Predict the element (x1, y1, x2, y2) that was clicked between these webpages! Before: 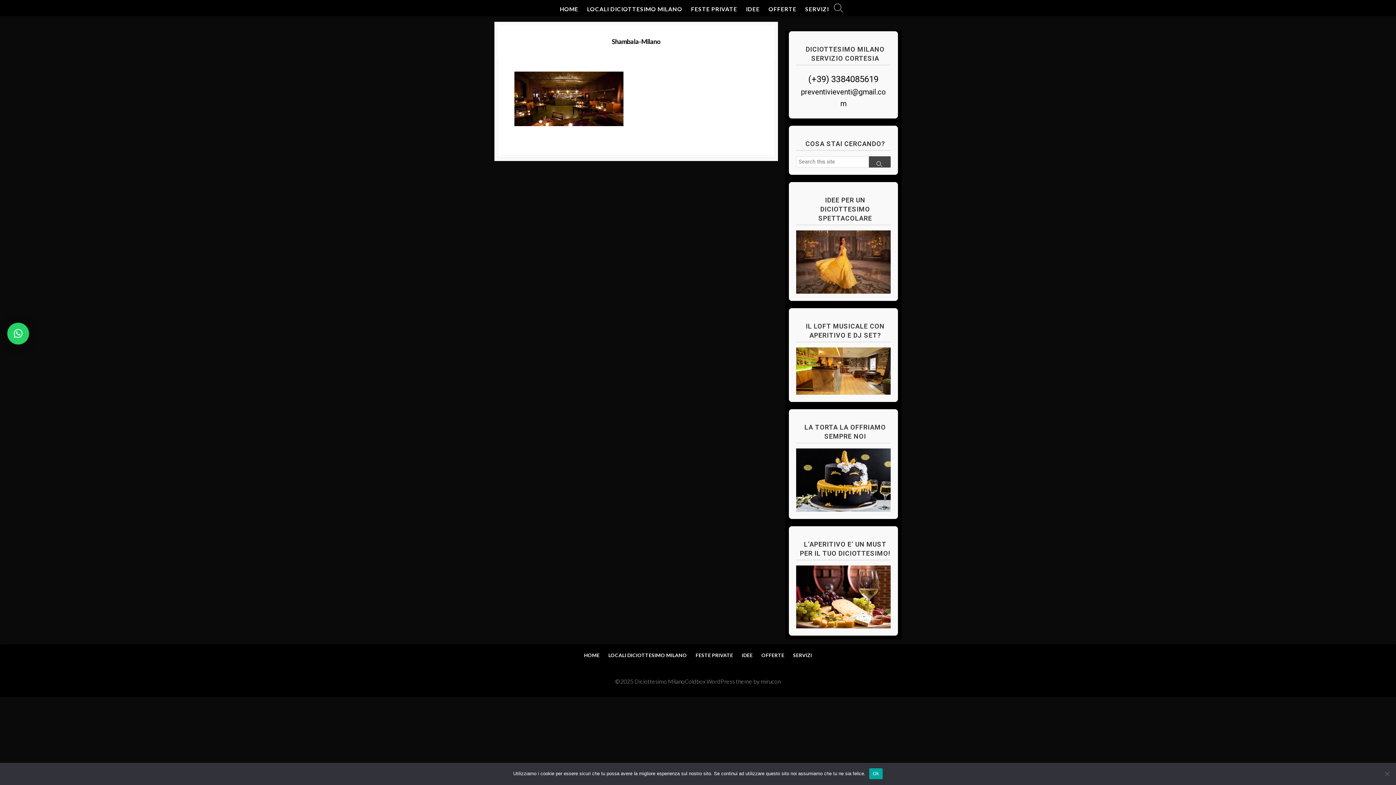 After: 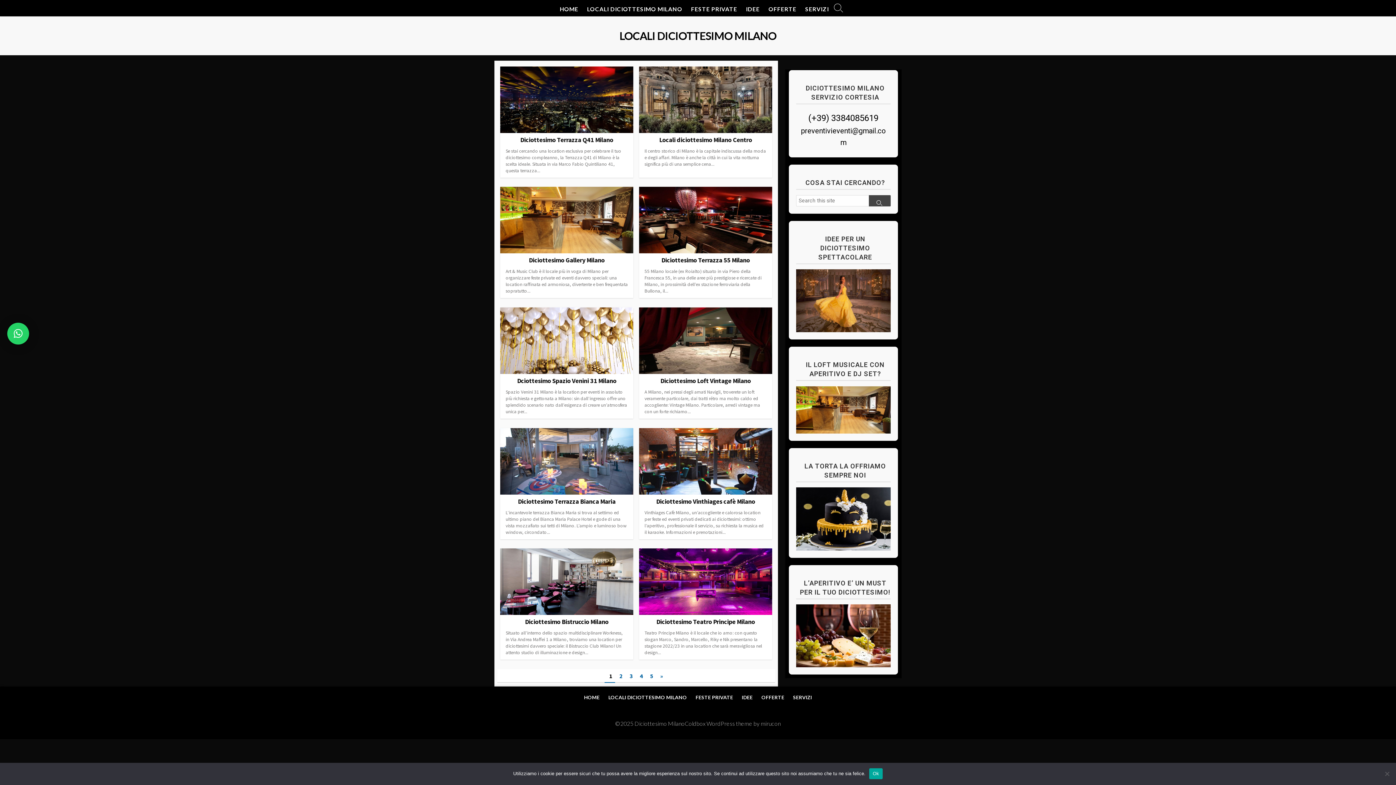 Action: label: LOCALI DICIOTTESIMO MILANO bbox: (604, 646, 691, 664)